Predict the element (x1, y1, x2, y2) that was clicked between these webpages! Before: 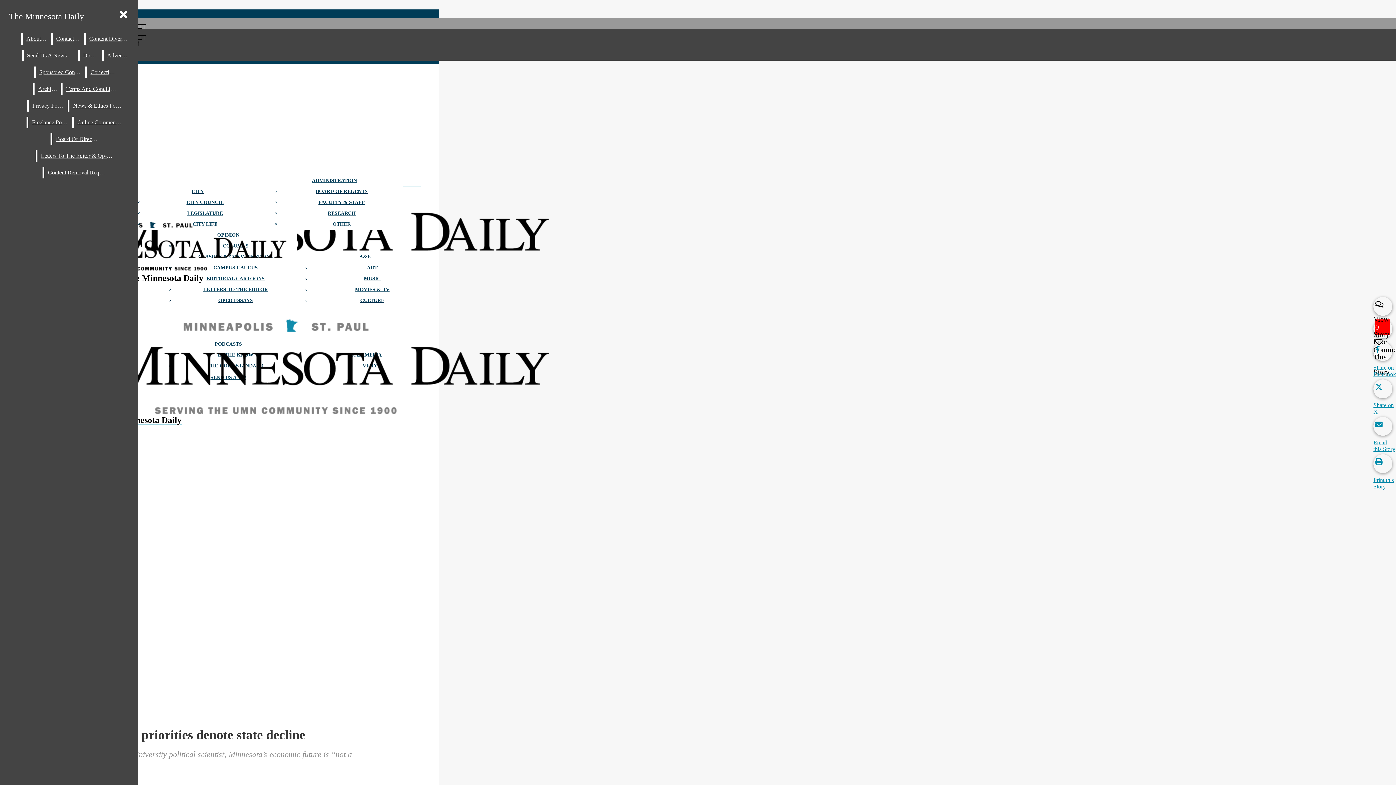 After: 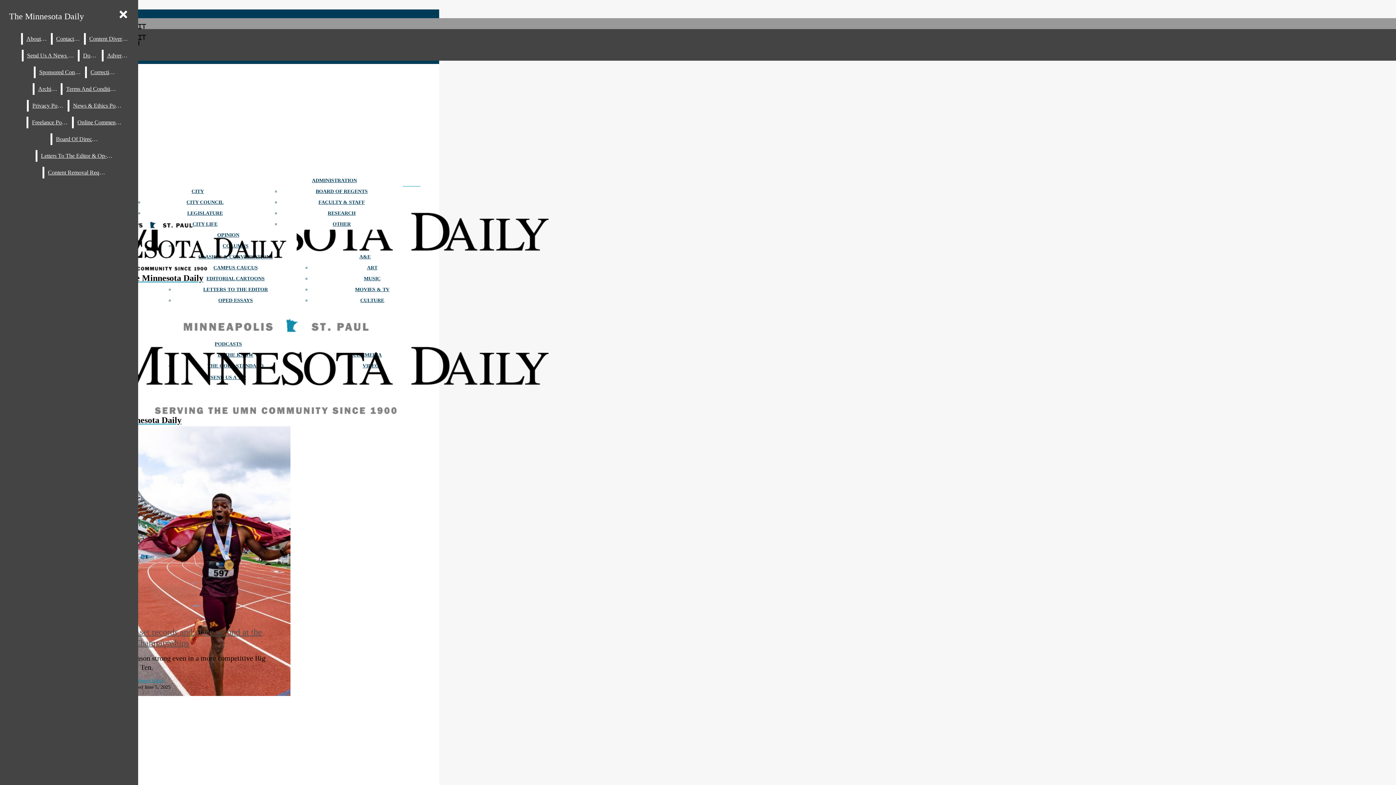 Action: bbox: (2, 220, 325, 282) label: The Minnesota Daily